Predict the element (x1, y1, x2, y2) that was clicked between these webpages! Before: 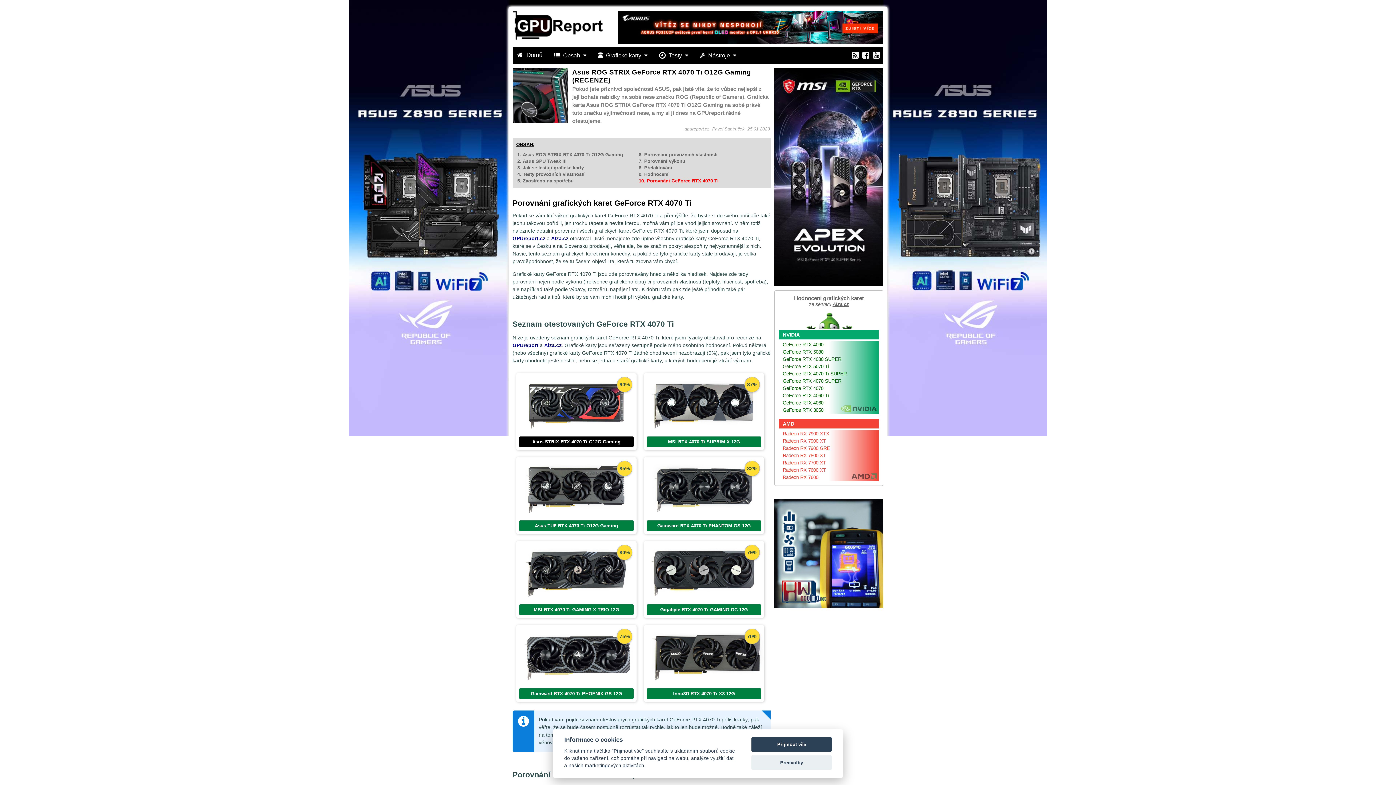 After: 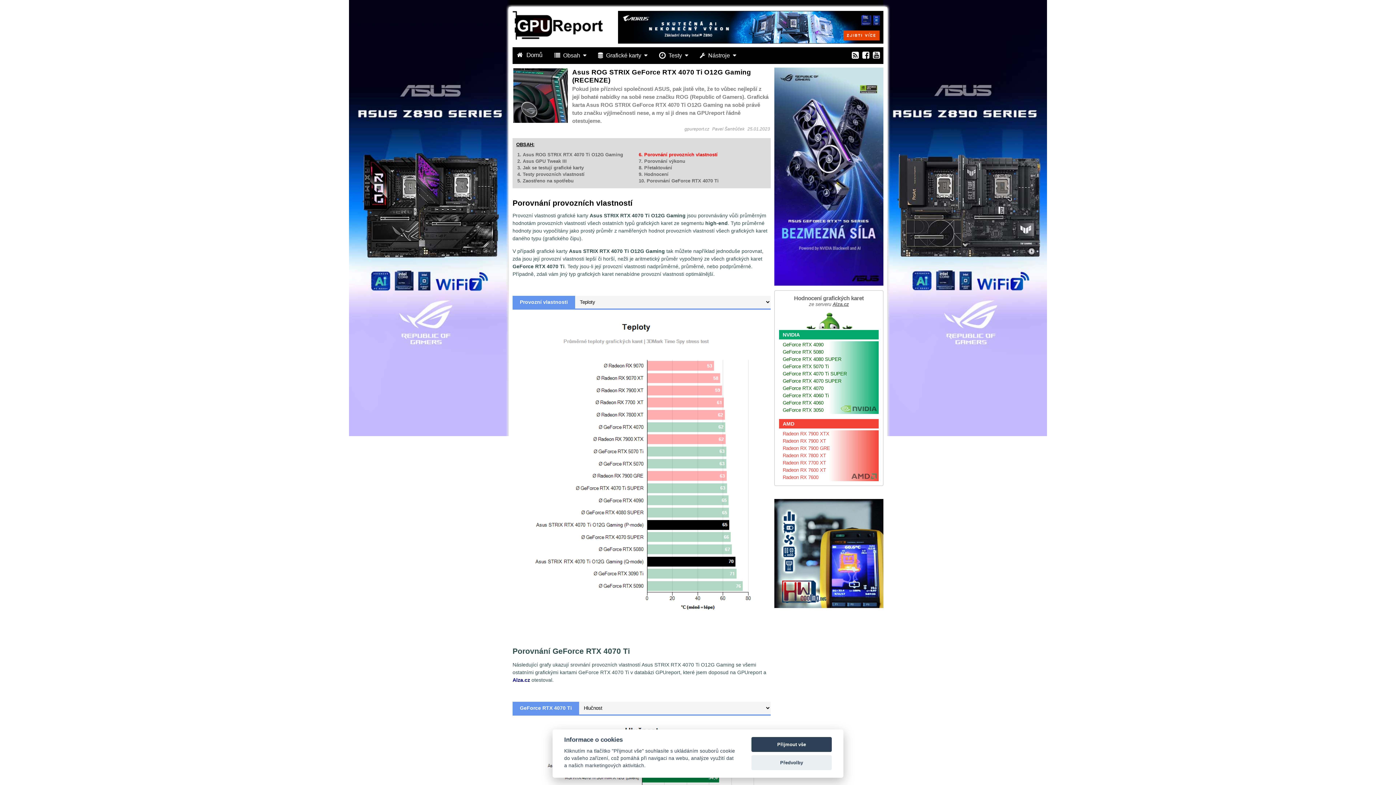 Action: label: 6. Porovnání provozních vlastností bbox: (638, 152, 717, 157)